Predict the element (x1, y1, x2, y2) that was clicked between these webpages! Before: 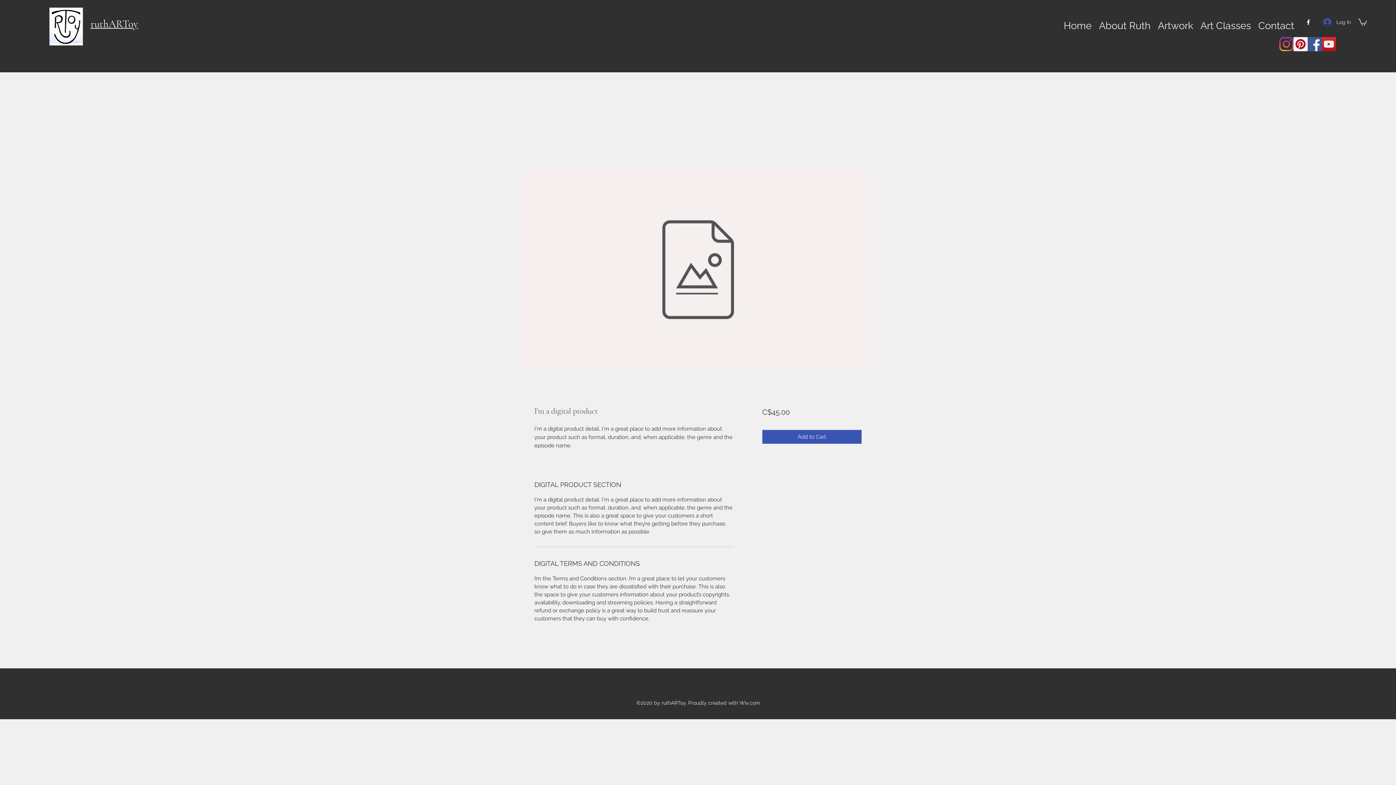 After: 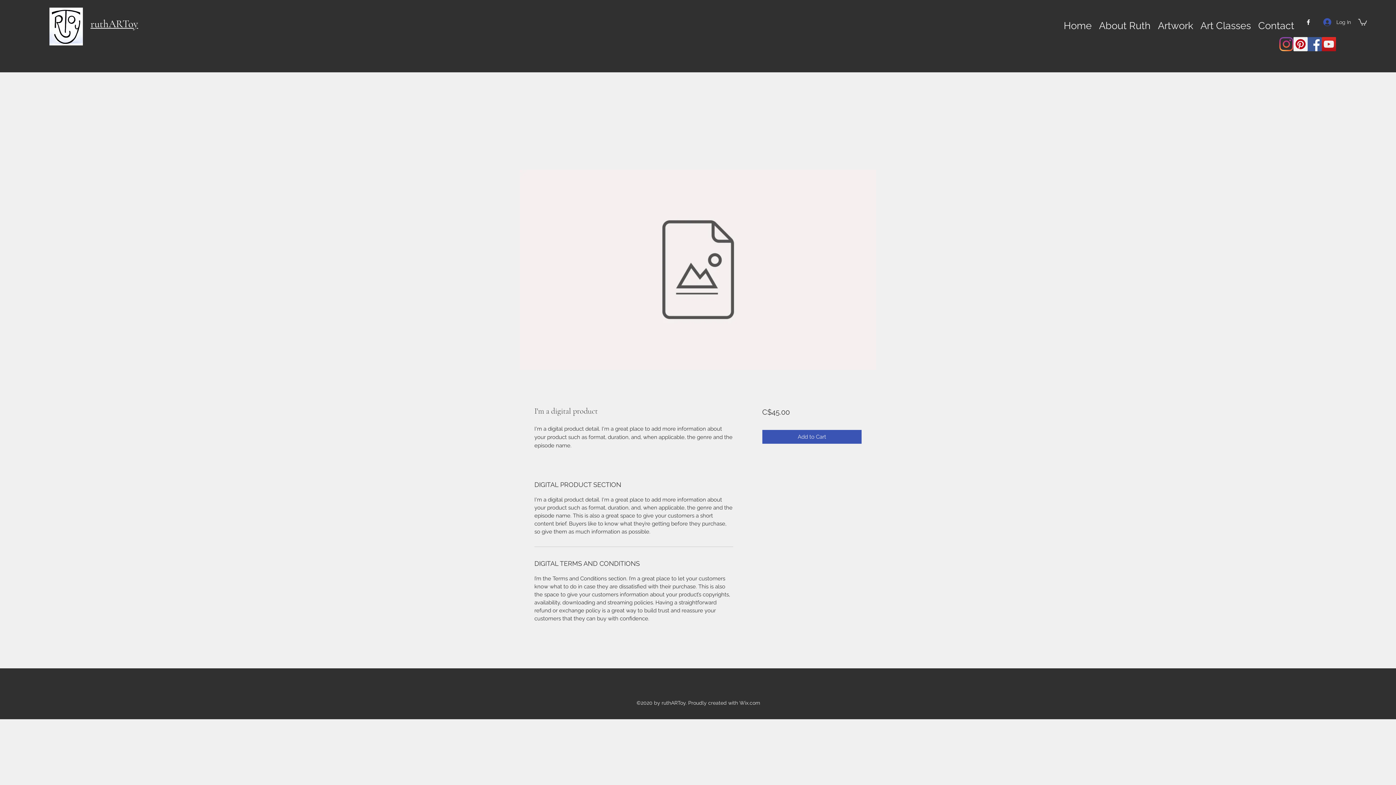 Action: bbox: (1358, 18, 1367, 25)